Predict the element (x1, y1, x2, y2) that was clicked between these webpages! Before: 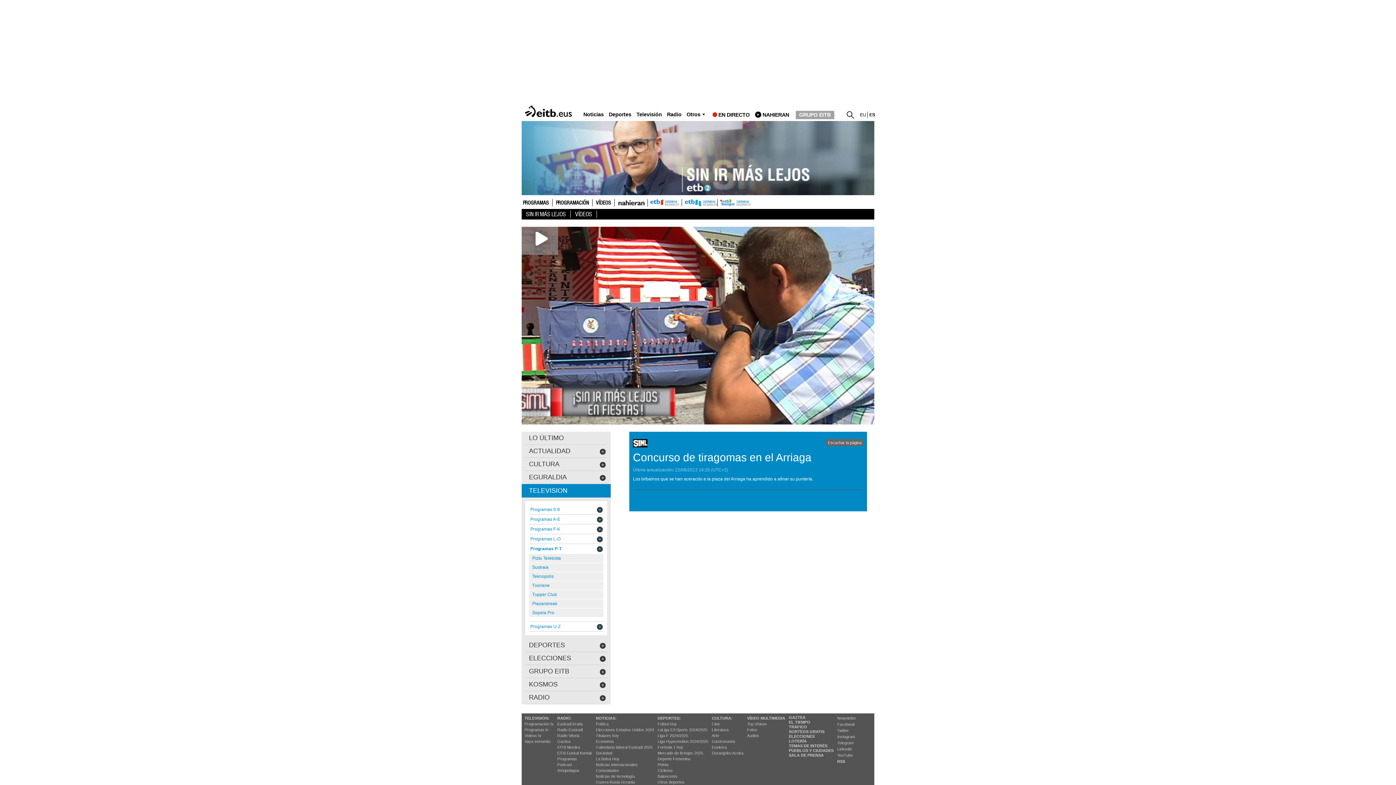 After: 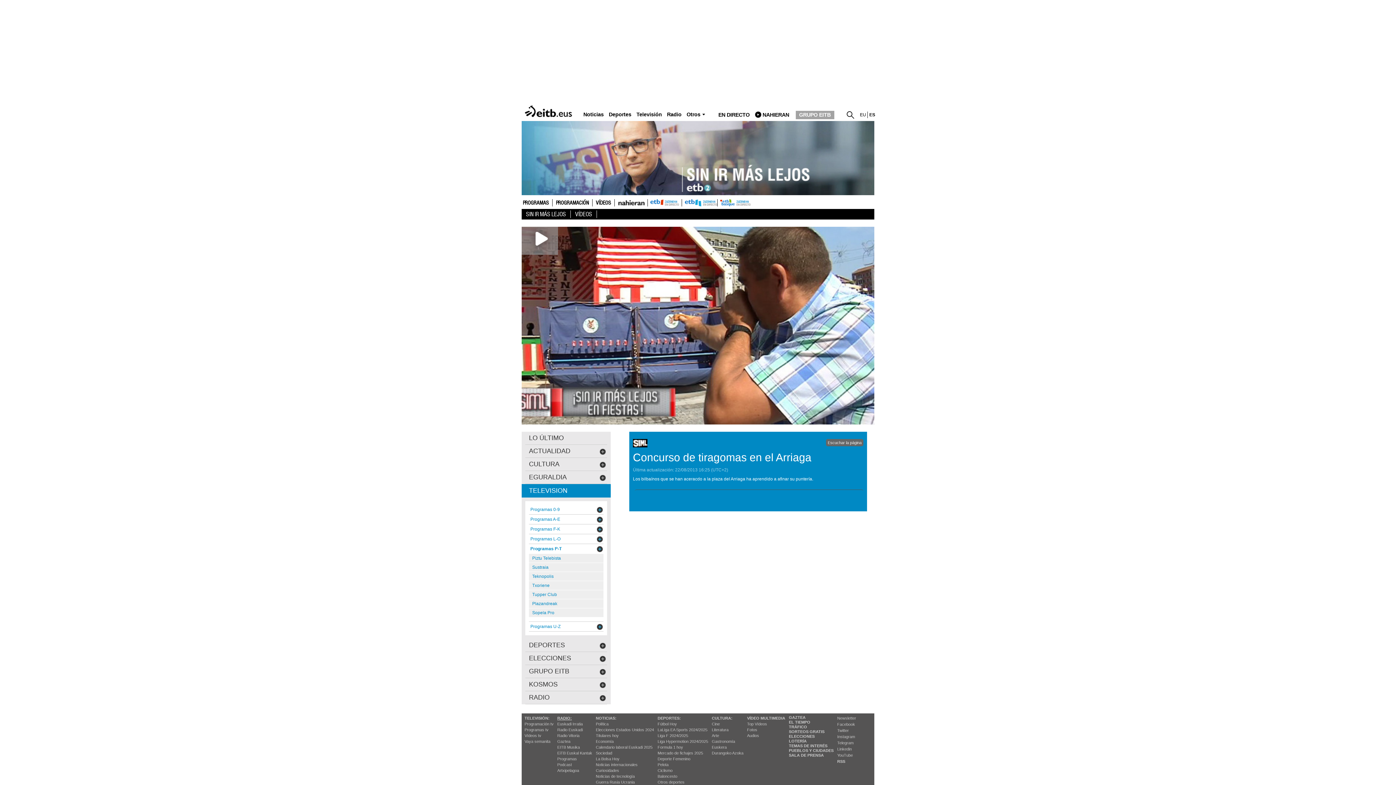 Action: label: RADIO: bbox: (557, 716, 572, 720)